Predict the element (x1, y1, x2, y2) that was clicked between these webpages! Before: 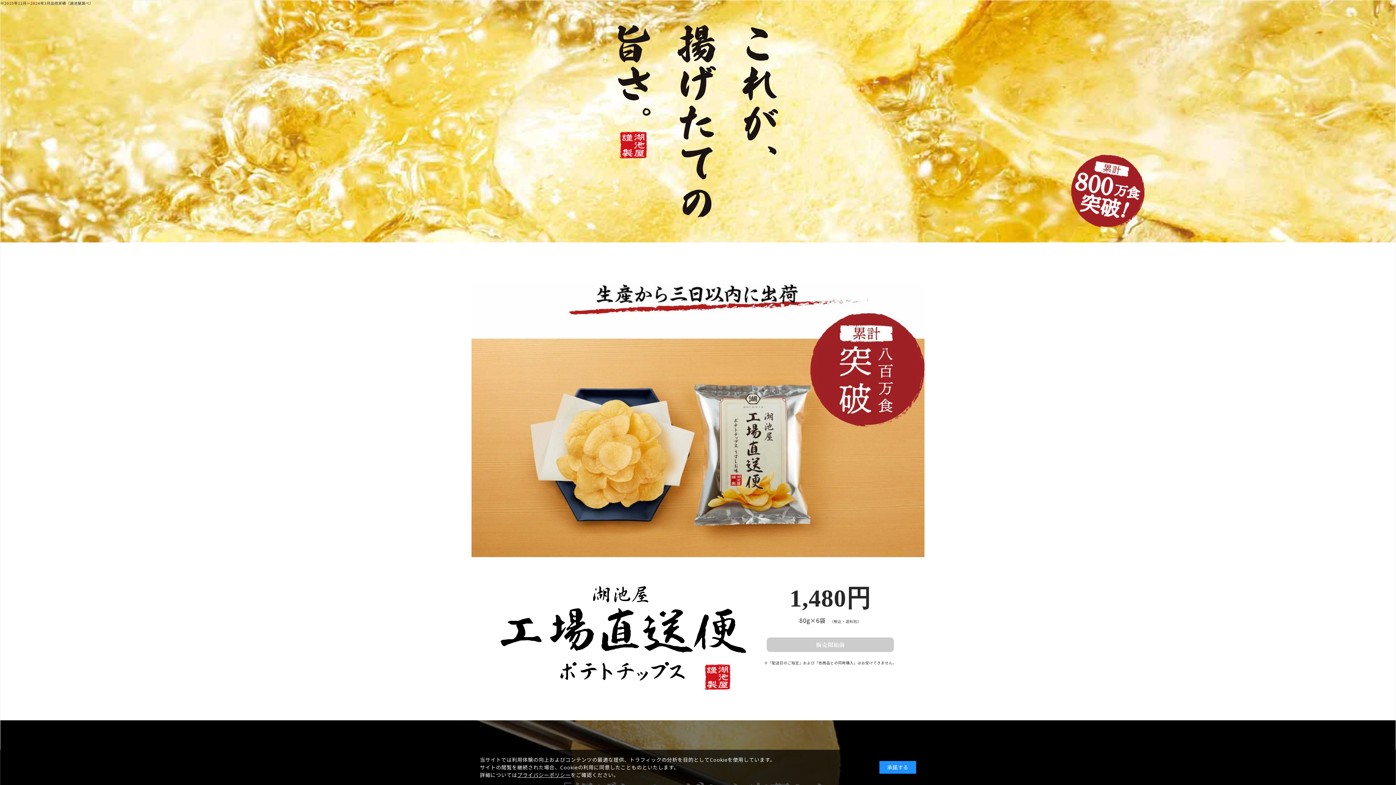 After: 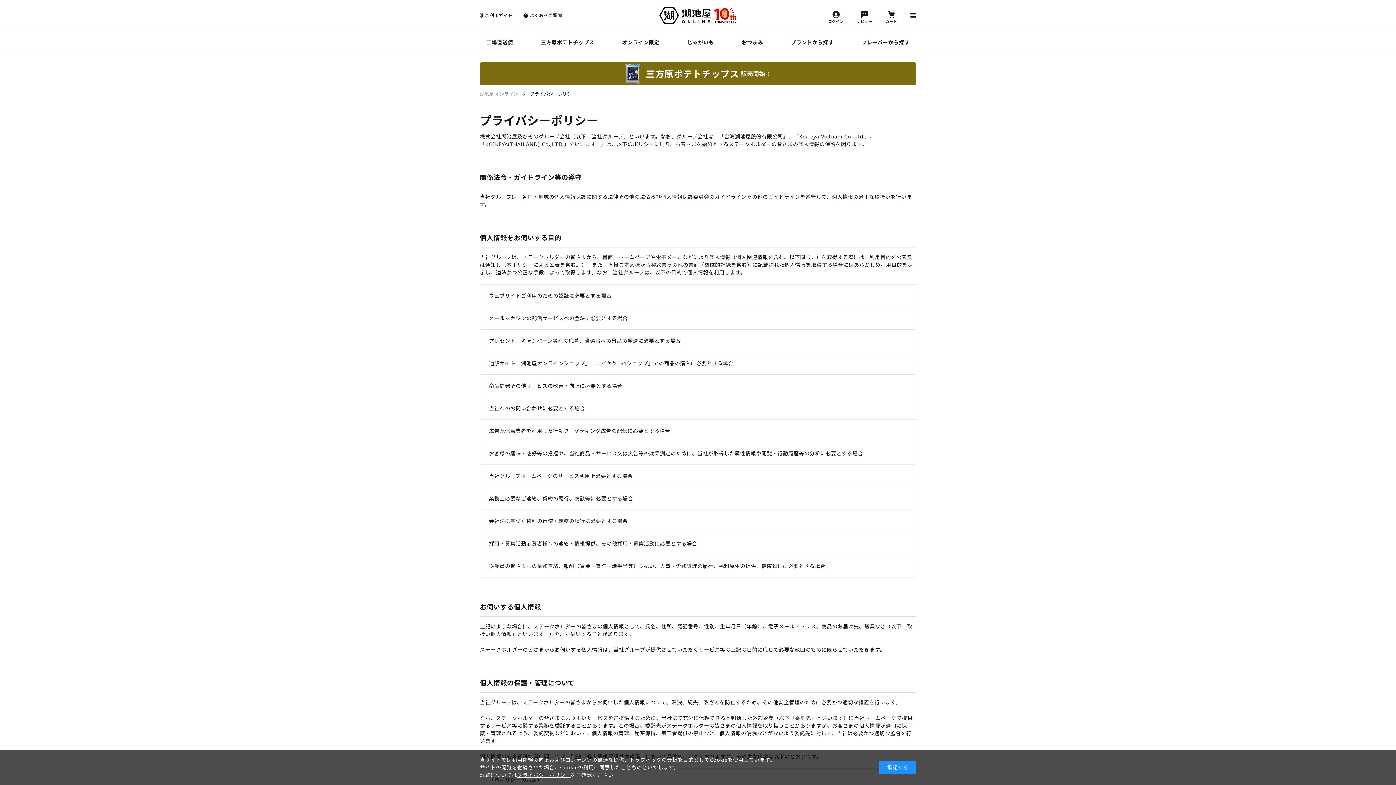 Action: bbox: (517, 772, 570, 778) label: プライバシーポリシー